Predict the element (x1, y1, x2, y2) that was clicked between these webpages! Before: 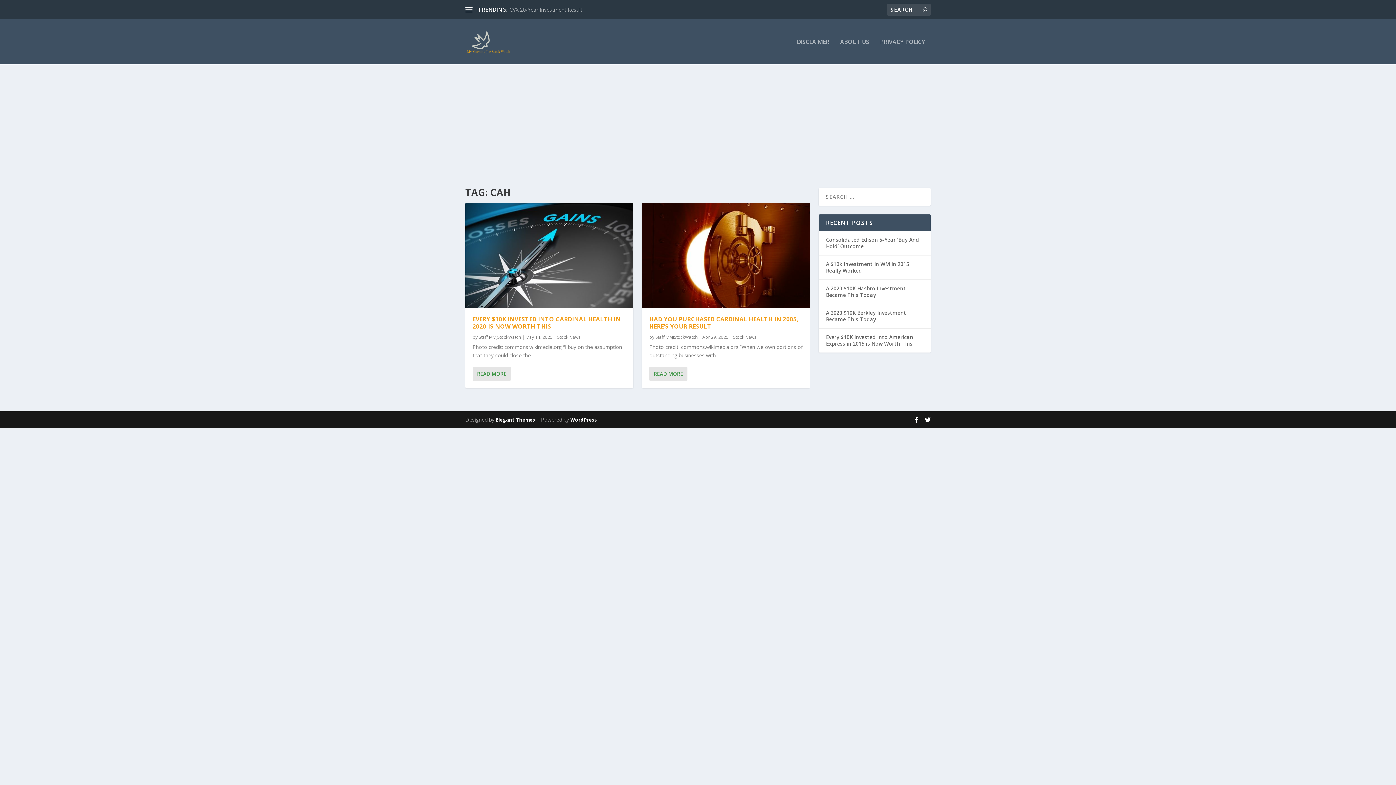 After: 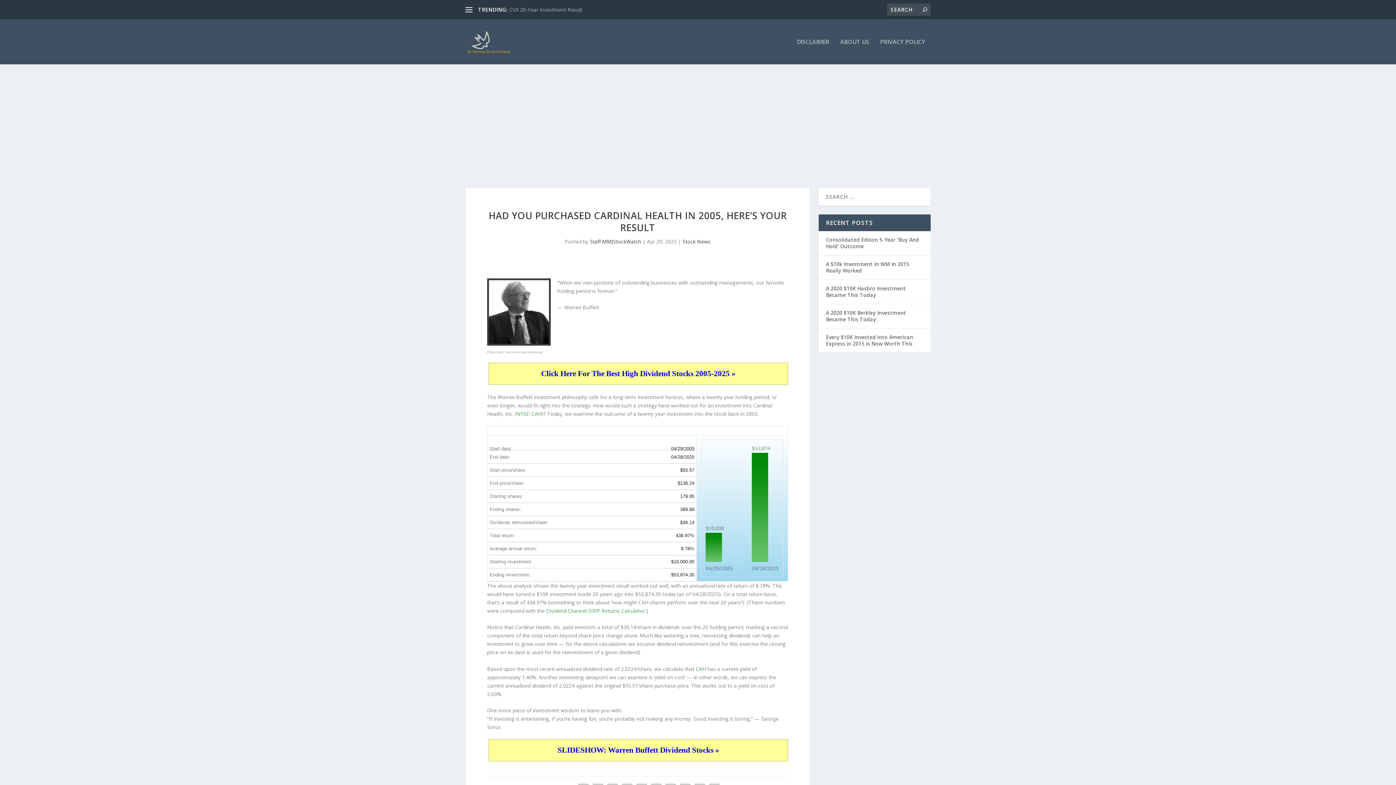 Action: bbox: (642, 202, 810, 308)